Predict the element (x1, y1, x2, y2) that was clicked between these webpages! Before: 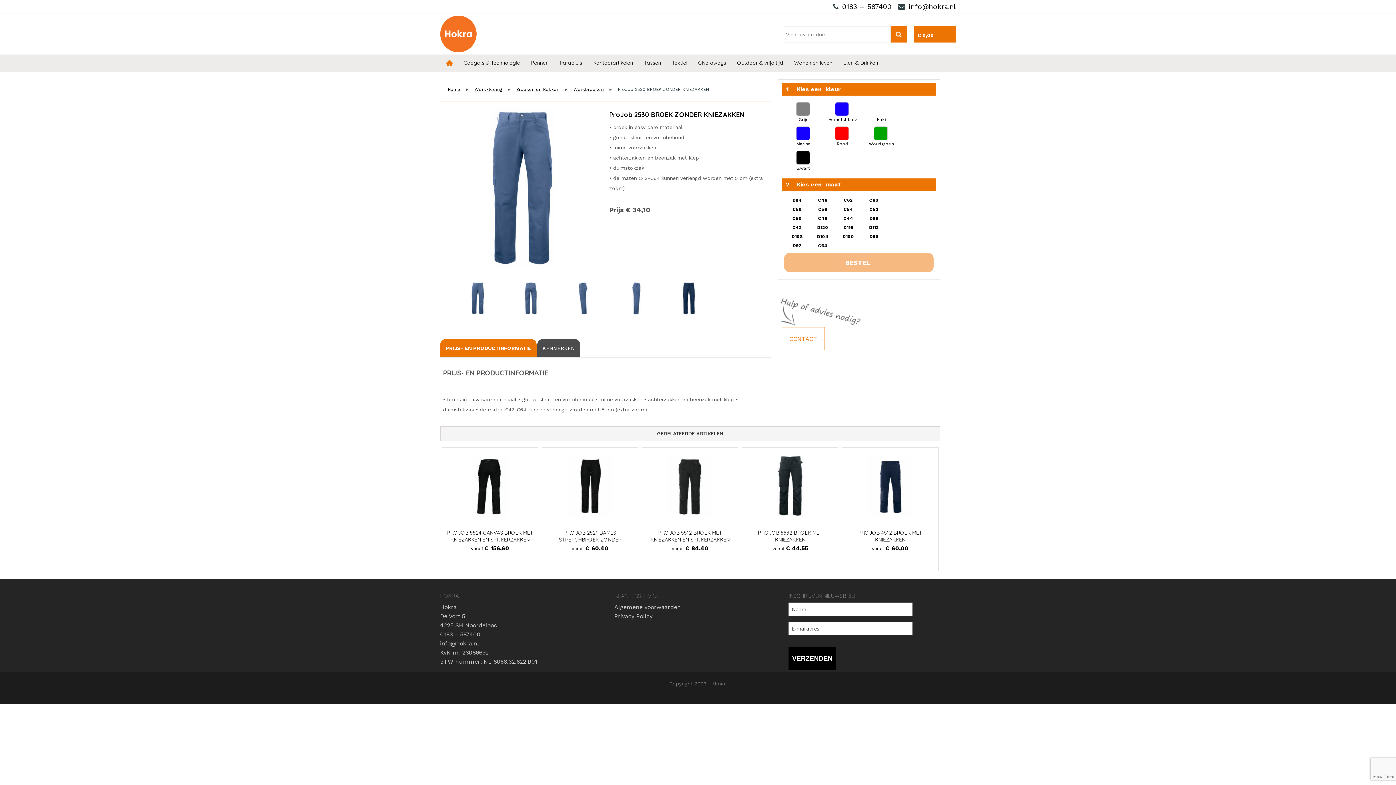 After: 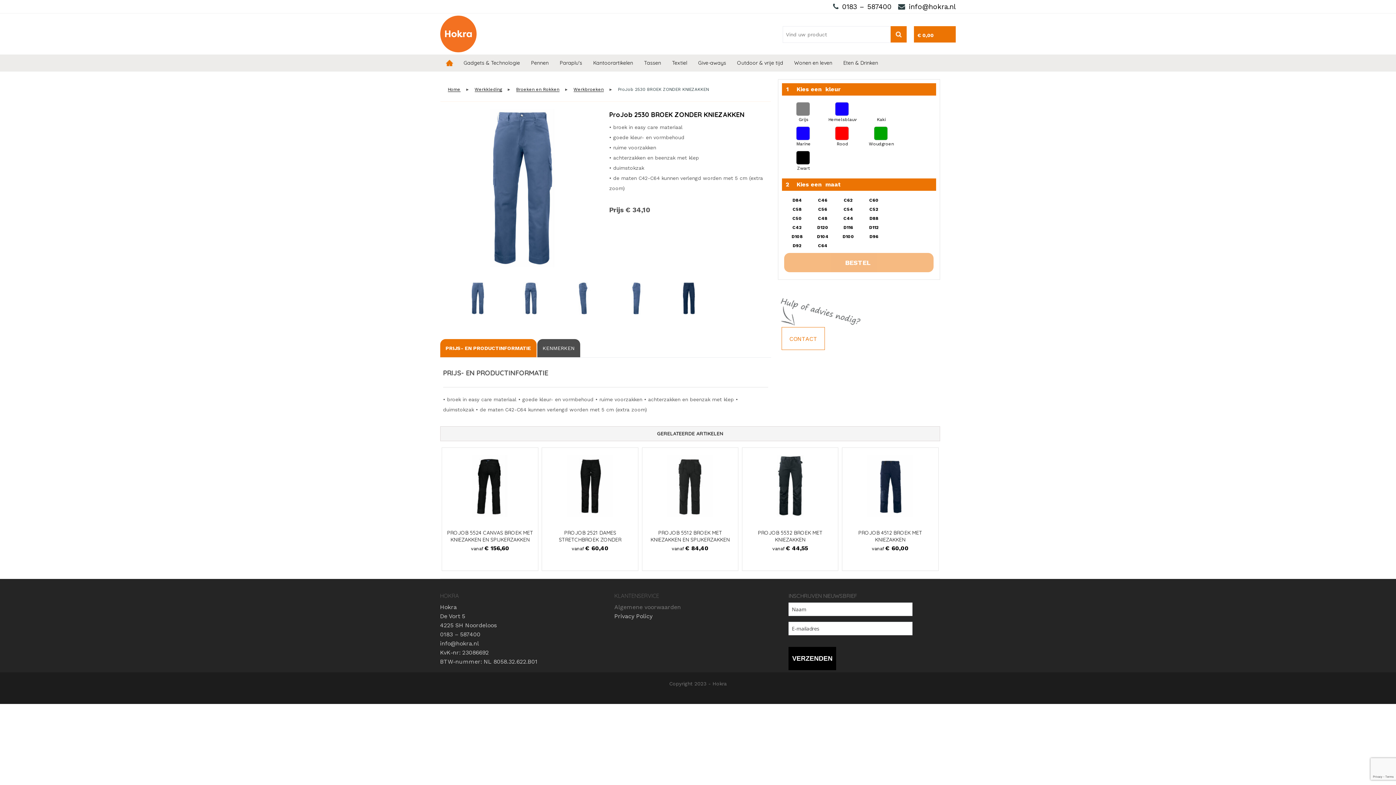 Action: label: Algemene voorwaarden bbox: (614, 602, 681, 612)